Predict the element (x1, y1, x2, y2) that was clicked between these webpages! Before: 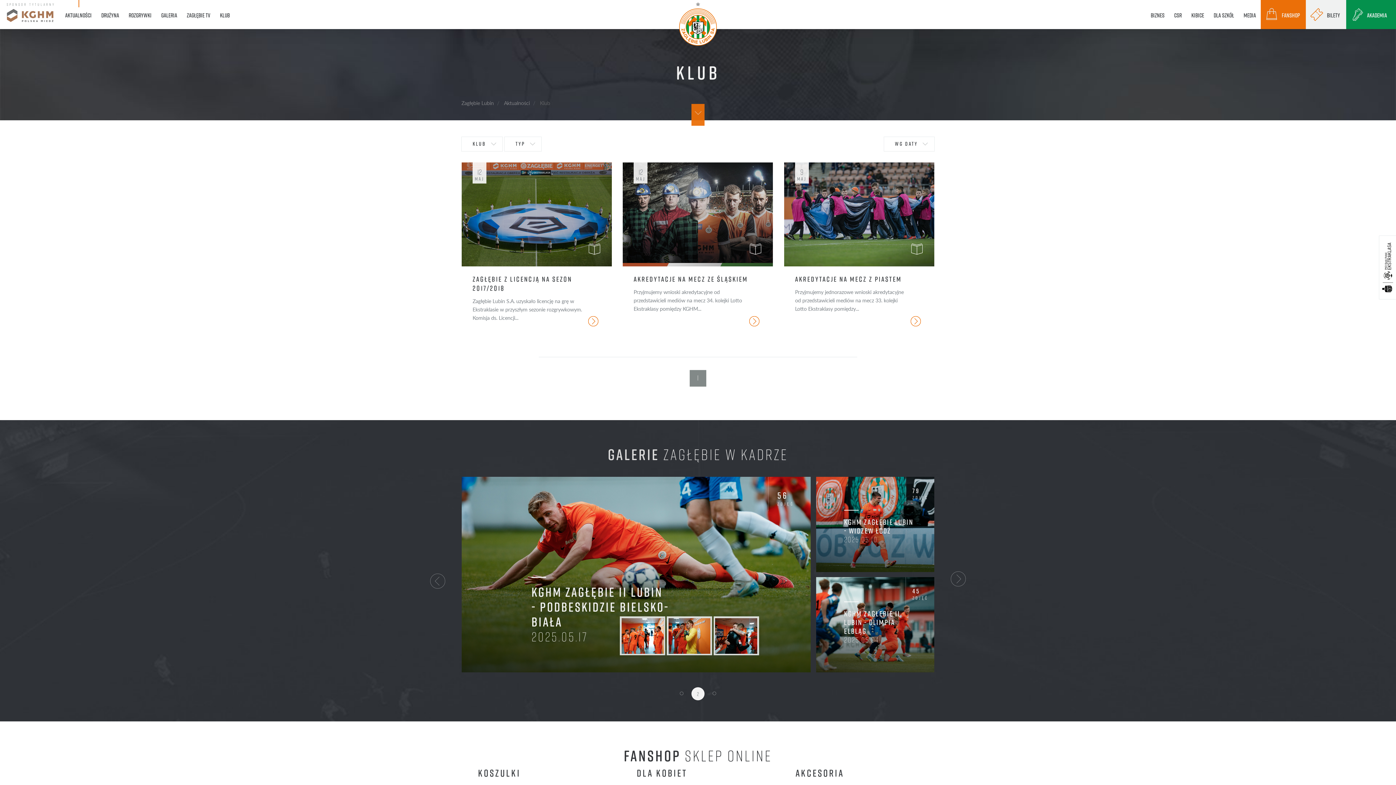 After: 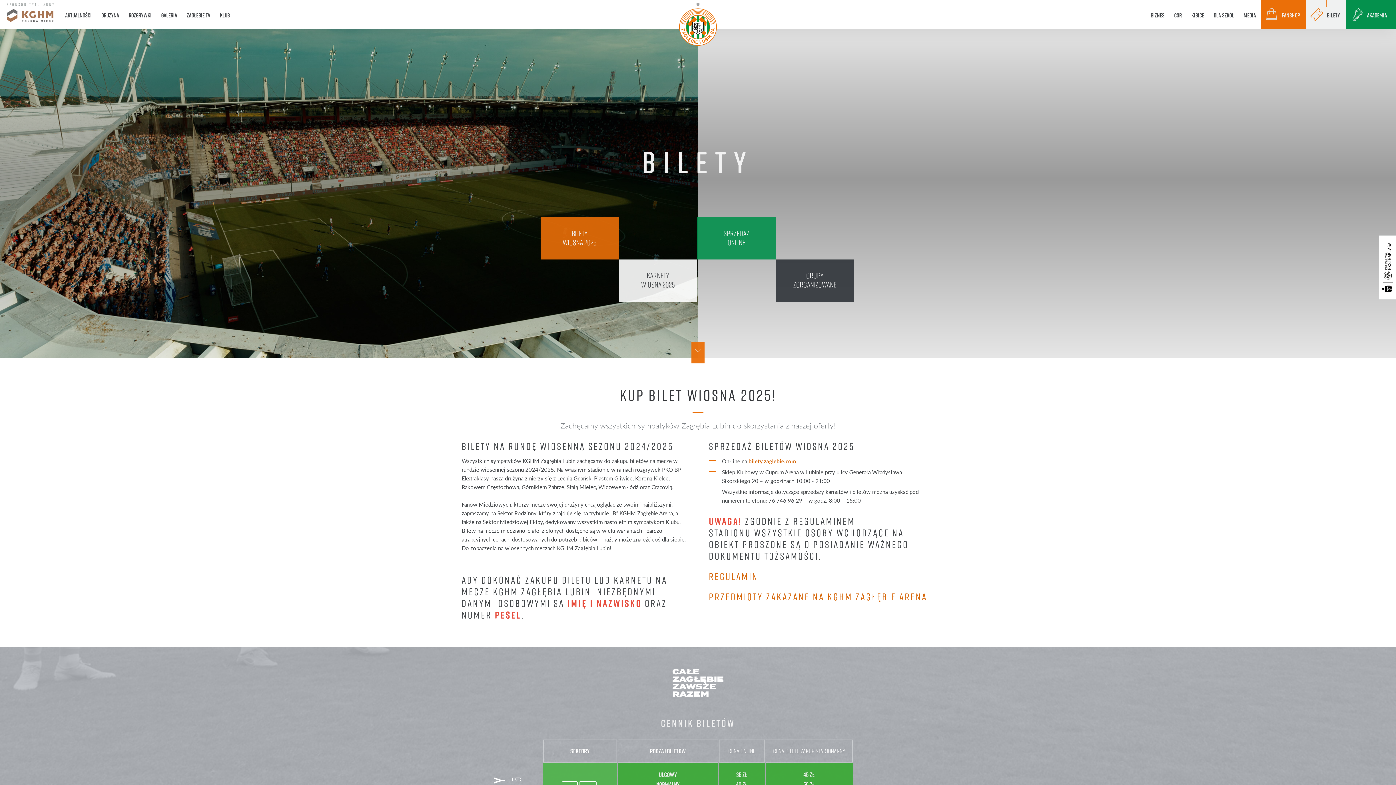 Action: label: BILETY bbox: (1306, 0, 1346, 29)